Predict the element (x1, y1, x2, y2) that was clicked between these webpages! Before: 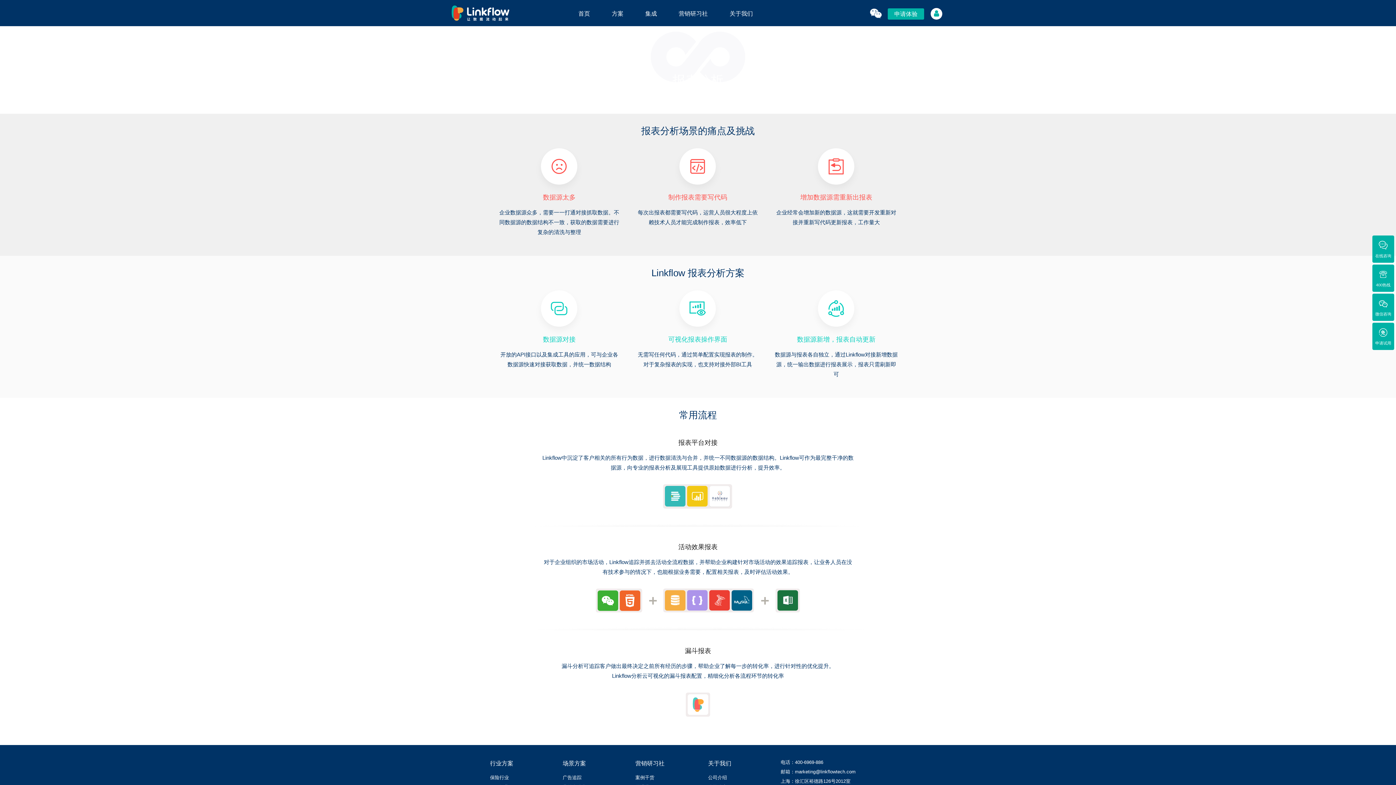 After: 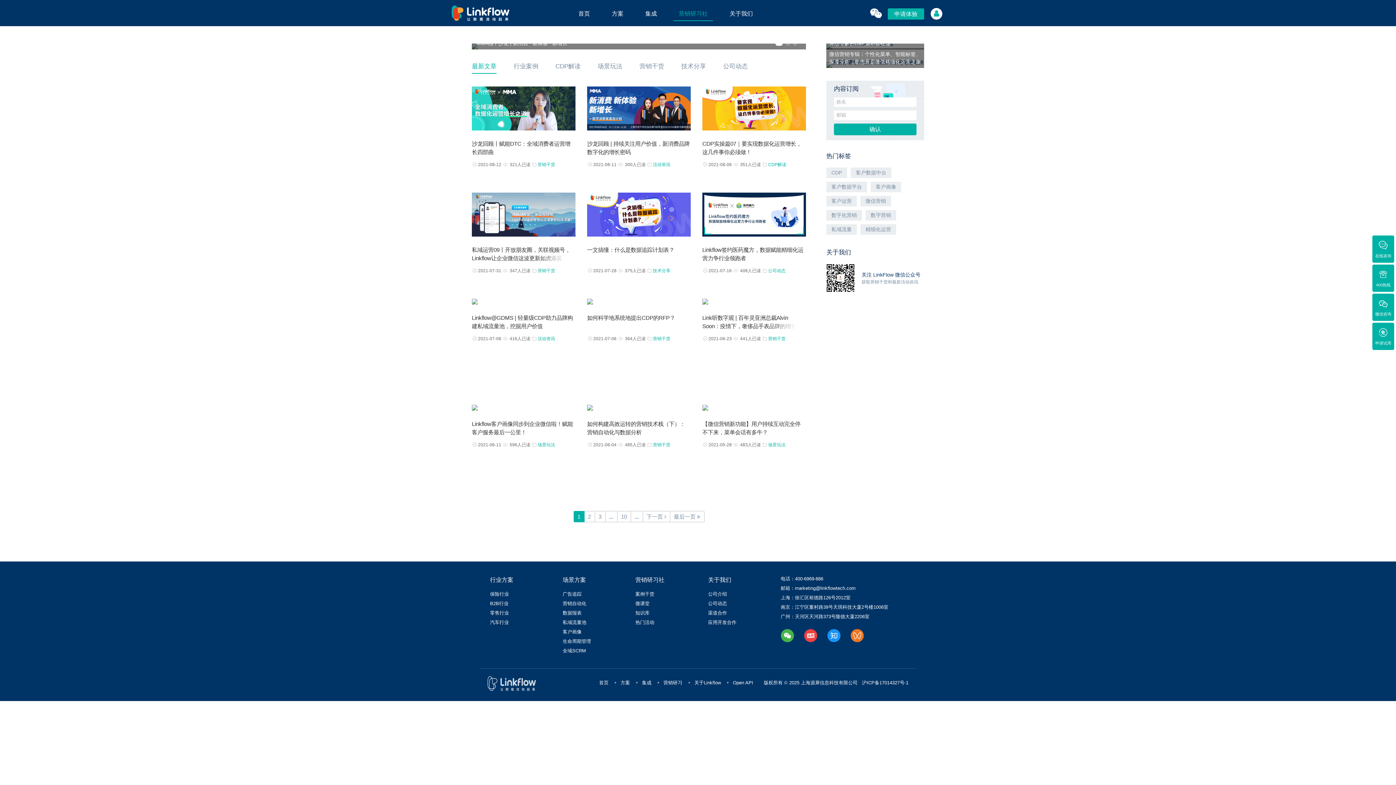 Action: bbox: (635, 775, 654, 780) label: 案例干货